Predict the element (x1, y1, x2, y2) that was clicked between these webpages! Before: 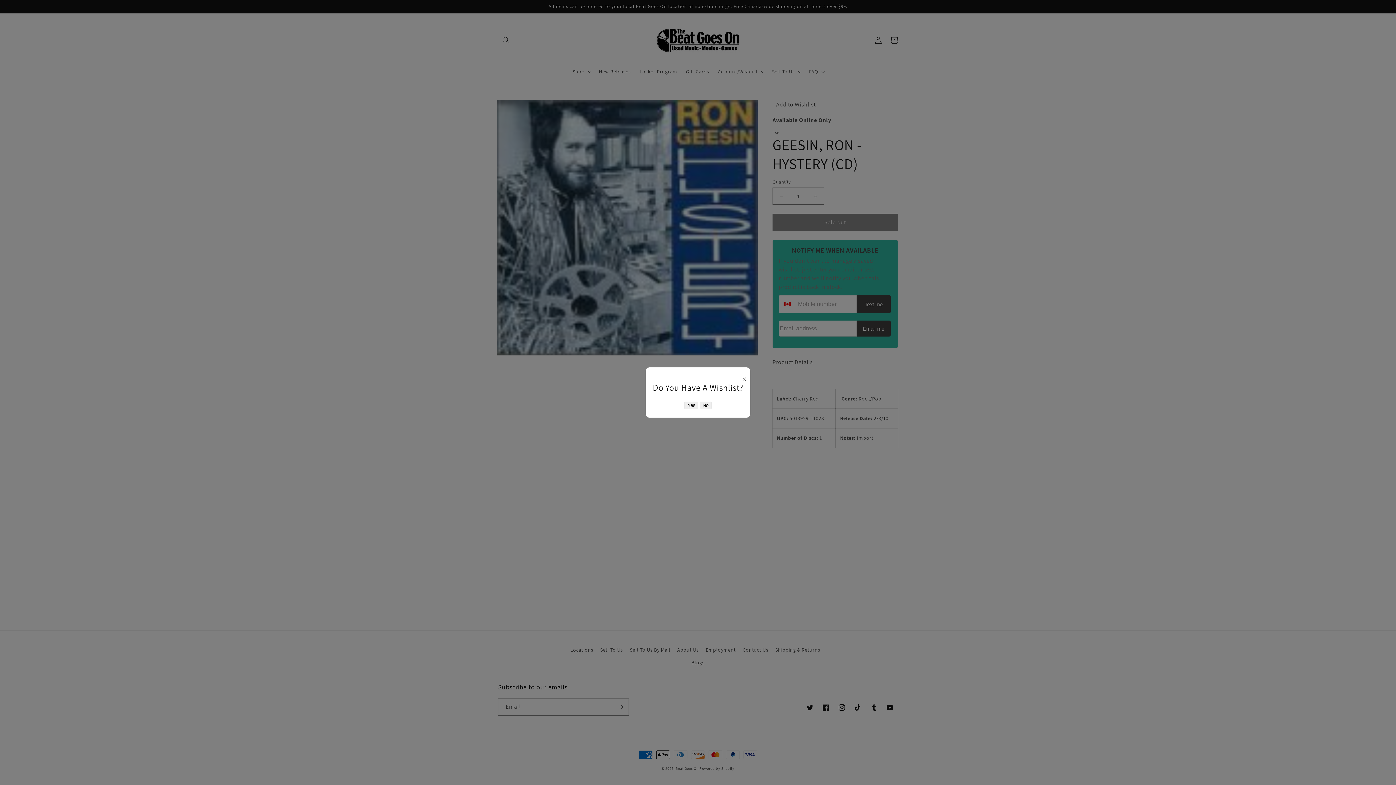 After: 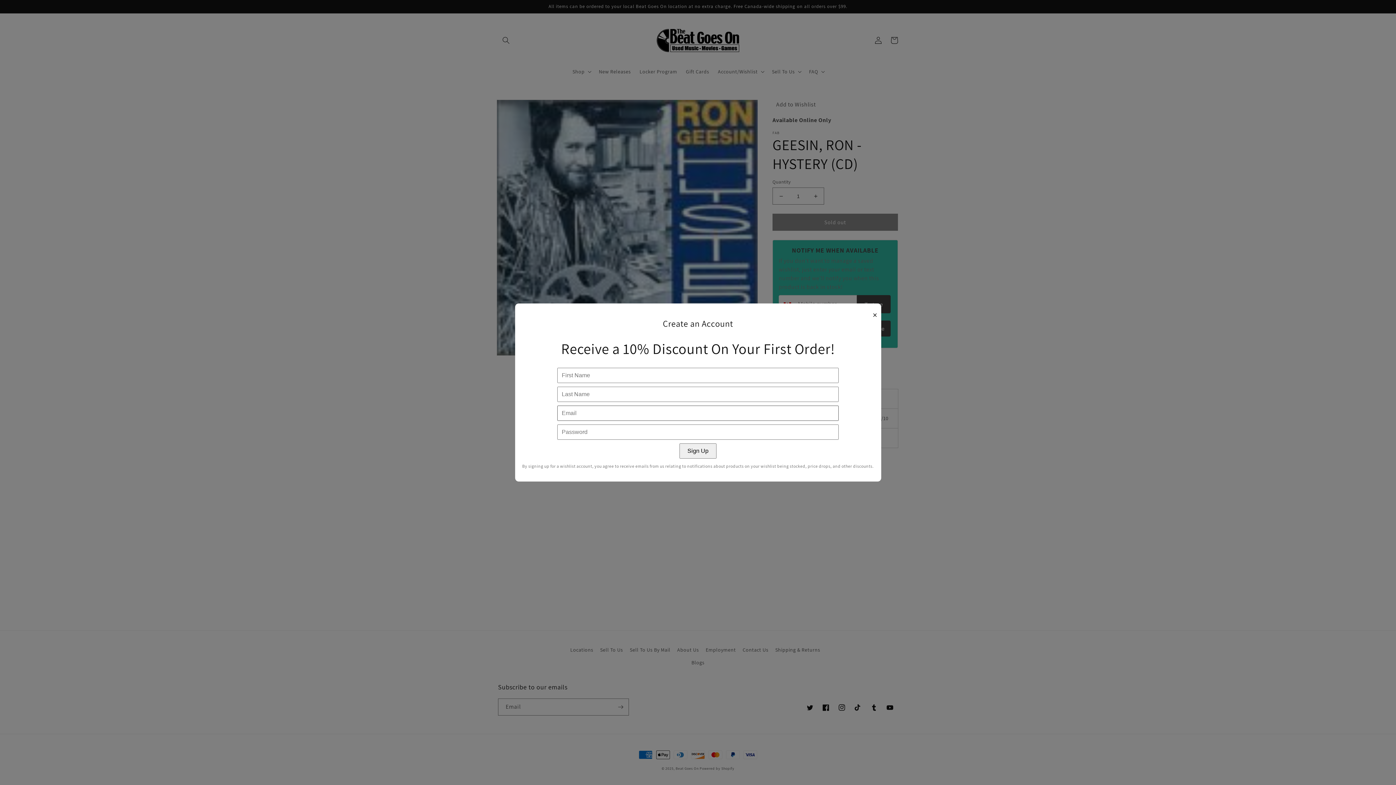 Action: bbox: (699, 401, 711, 409) label: No